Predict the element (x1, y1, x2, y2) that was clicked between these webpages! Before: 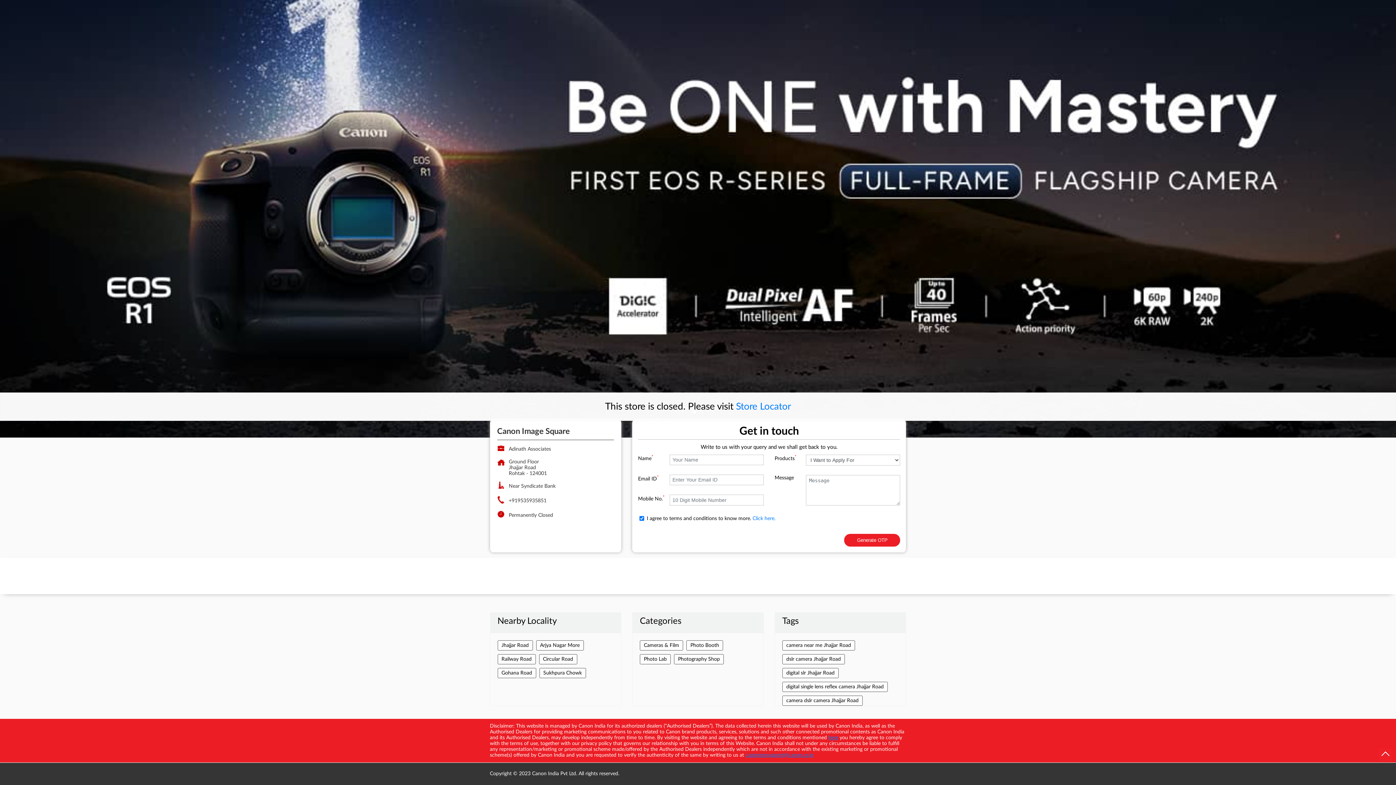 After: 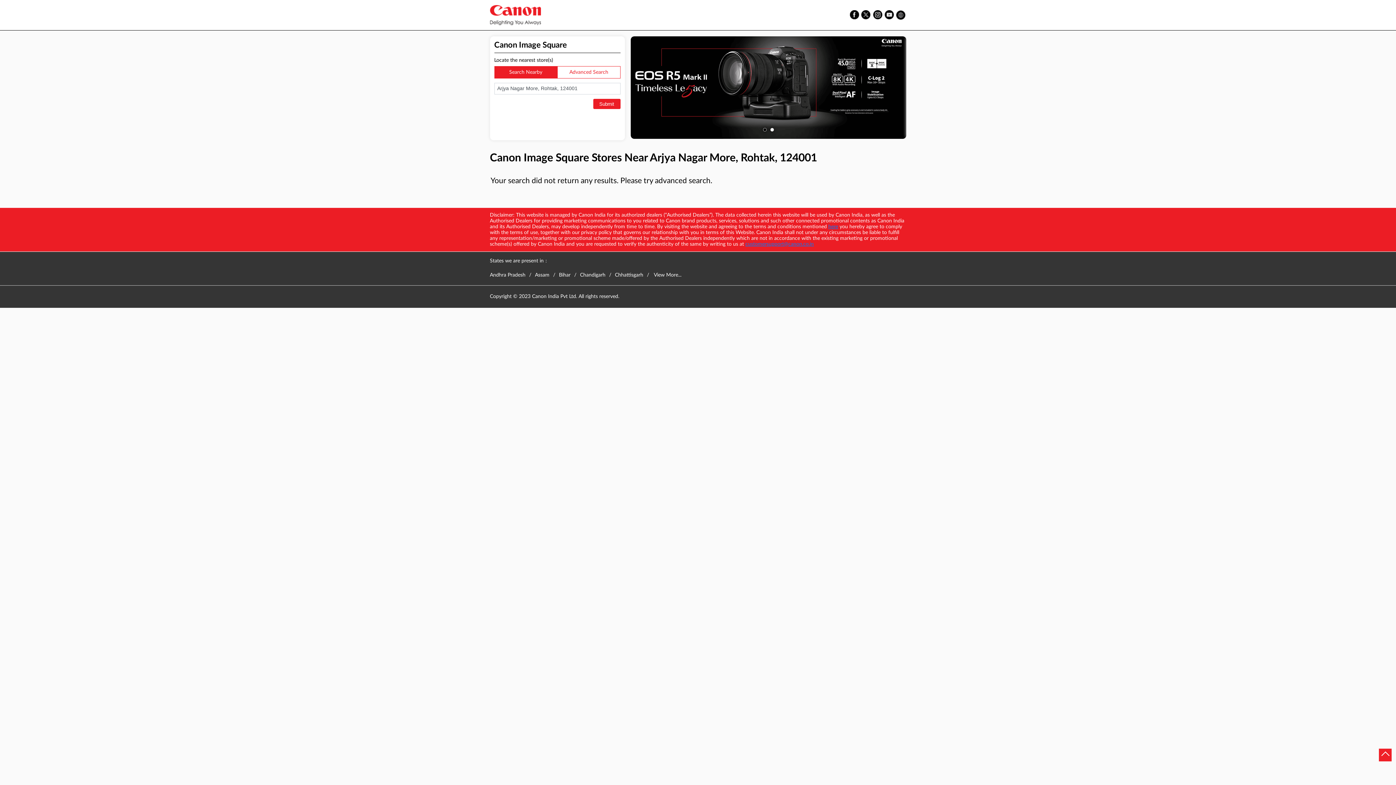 Action: label: Arjya Nagar More bbox: (540, 643, 579, 648)